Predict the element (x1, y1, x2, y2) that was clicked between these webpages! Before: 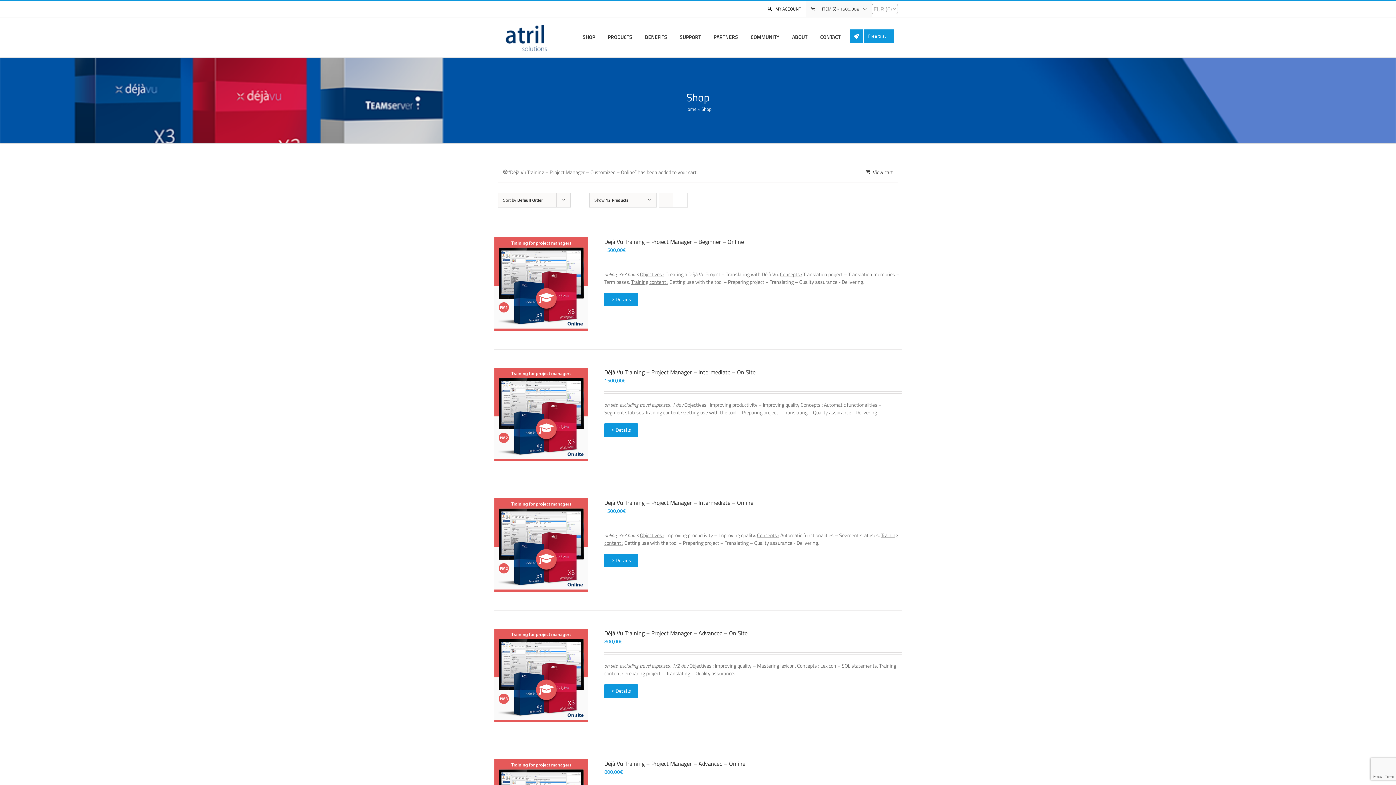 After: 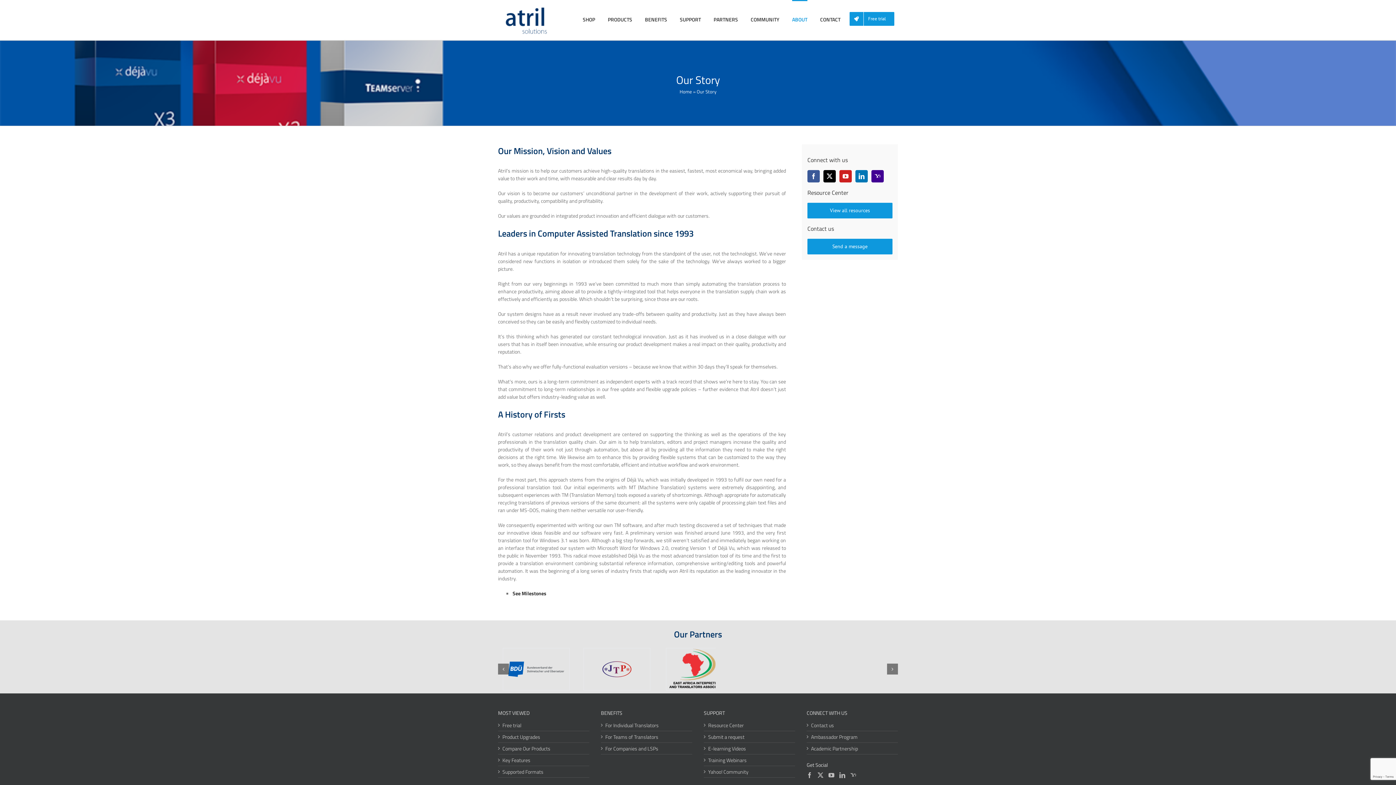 Action: label: ABOUT bbox: (792, 17, 807, 55)